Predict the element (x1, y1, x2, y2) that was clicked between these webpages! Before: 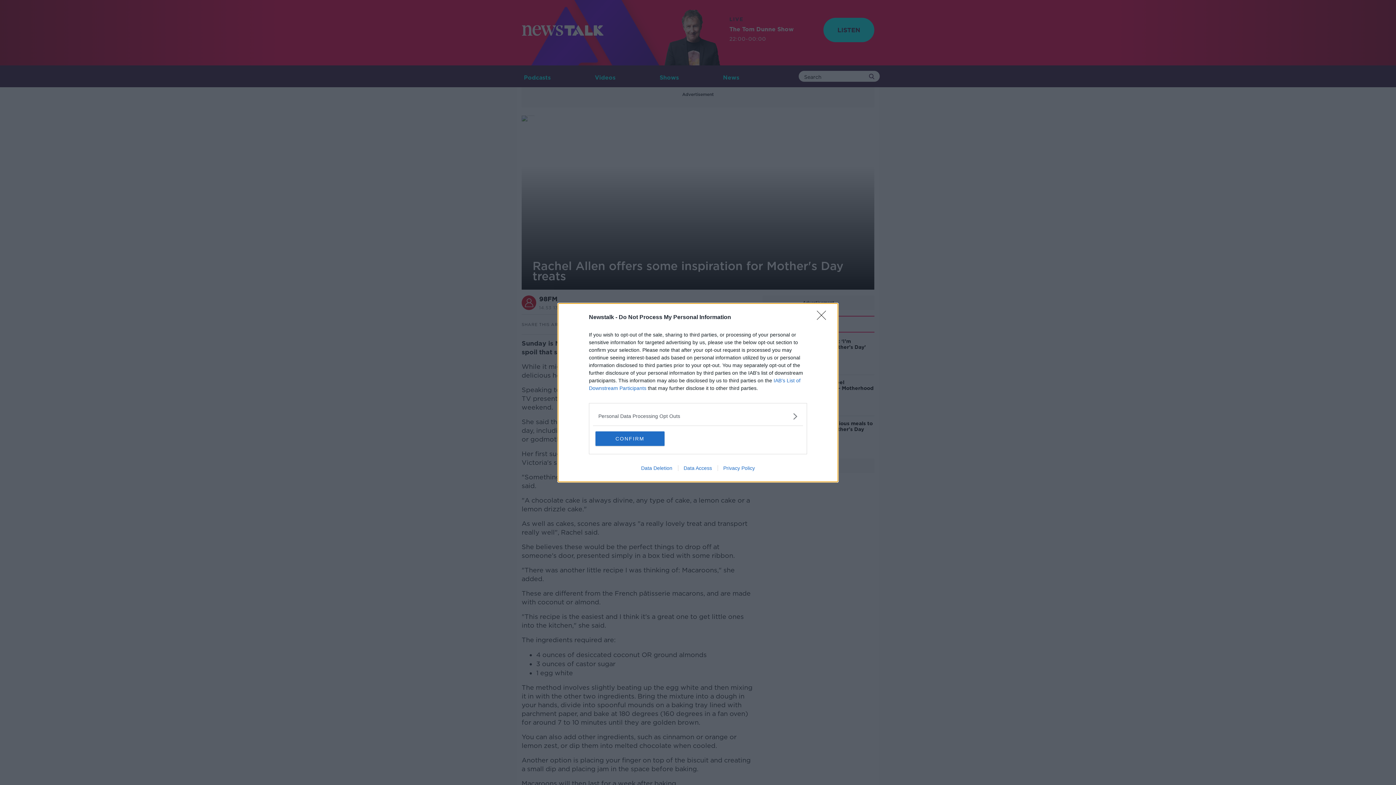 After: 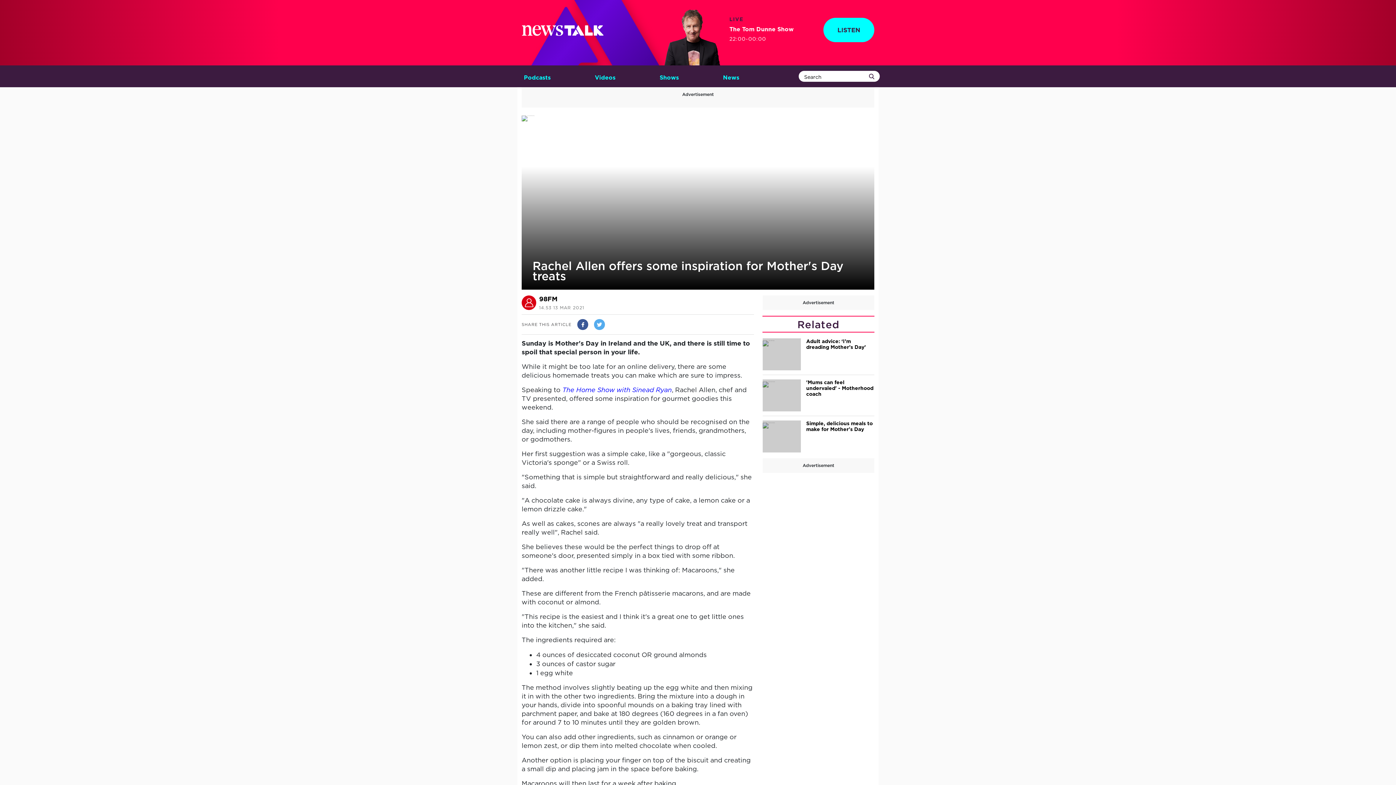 Action: bbox: (817, 310, 830, 324) label: Close